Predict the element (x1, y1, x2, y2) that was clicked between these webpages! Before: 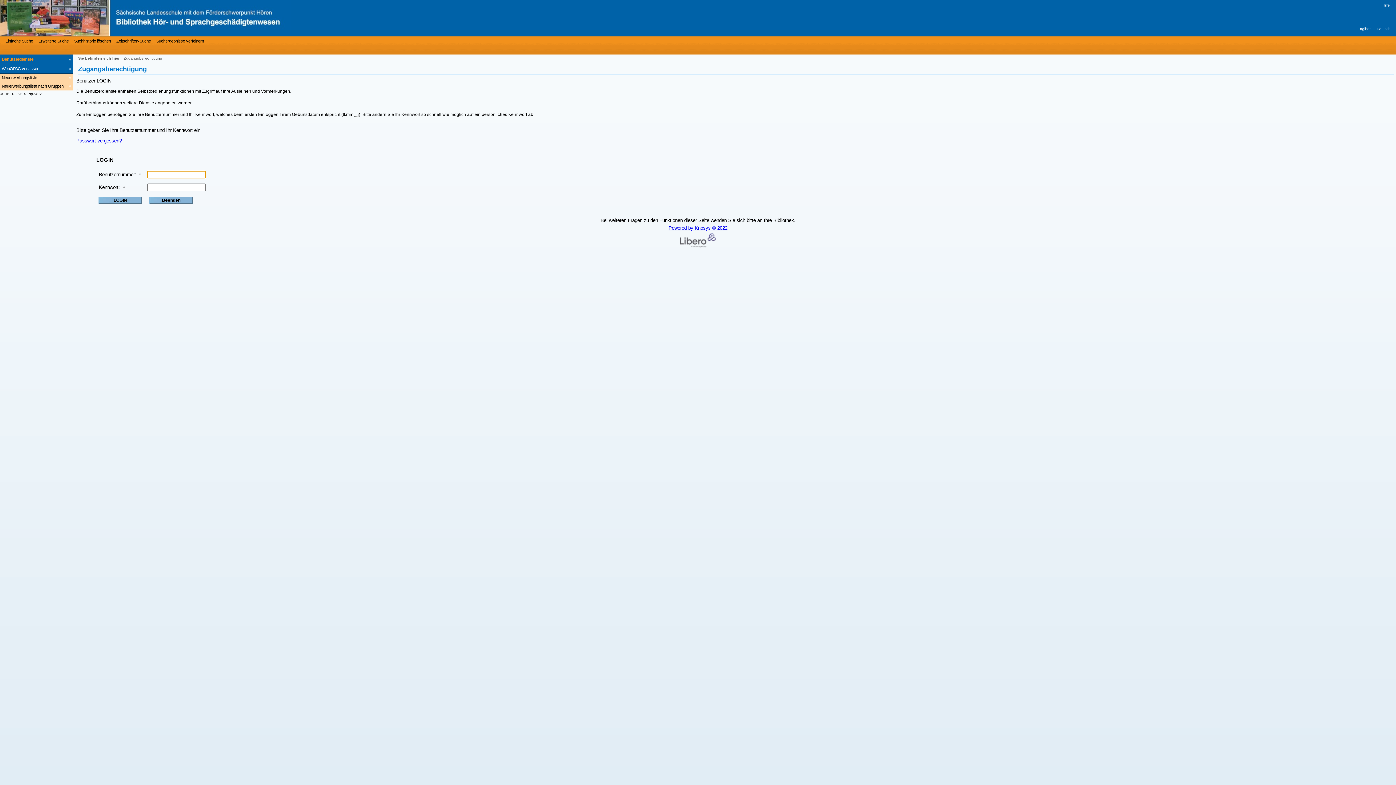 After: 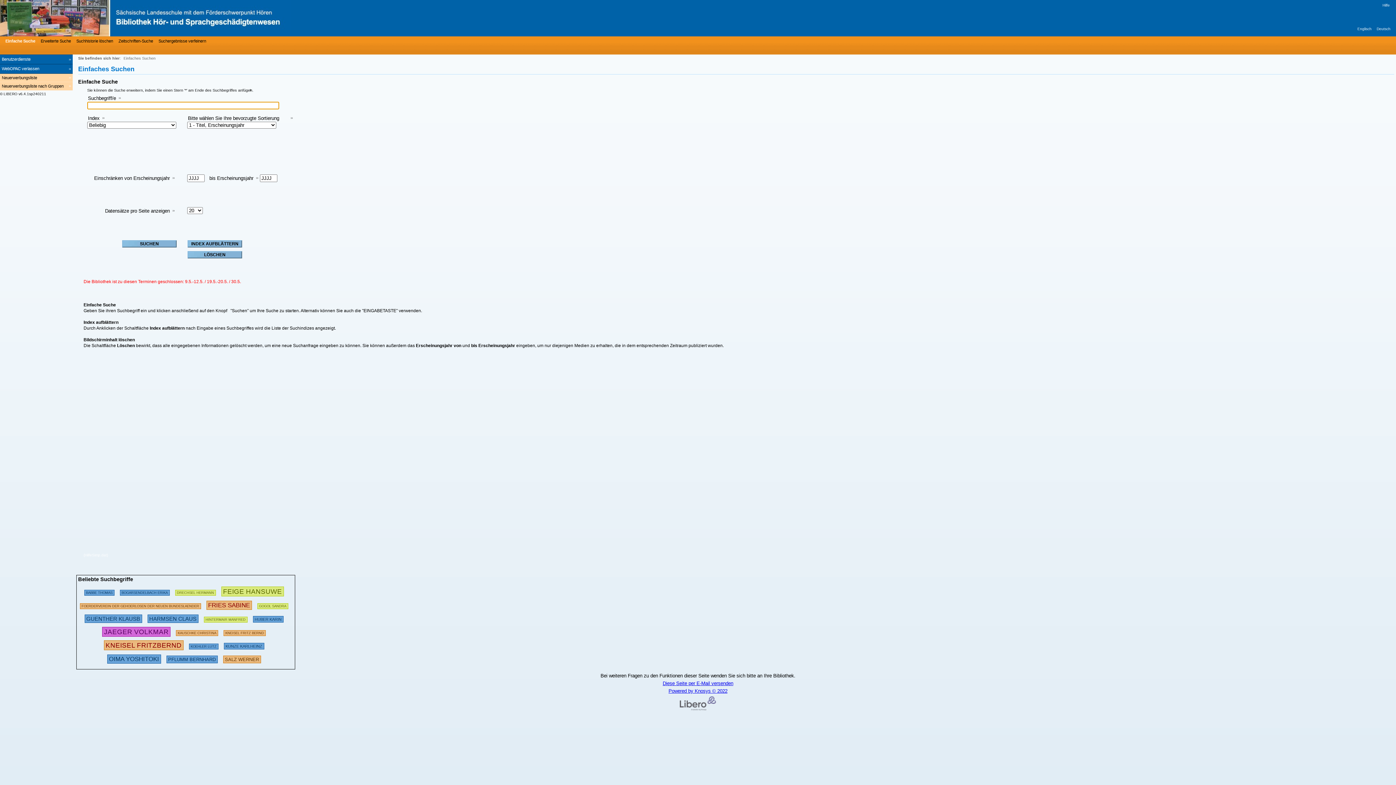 Action: bbox: (0, 0, 218, 36) label: Bibliothek Hör- und Sprachgeschädigtenwesen